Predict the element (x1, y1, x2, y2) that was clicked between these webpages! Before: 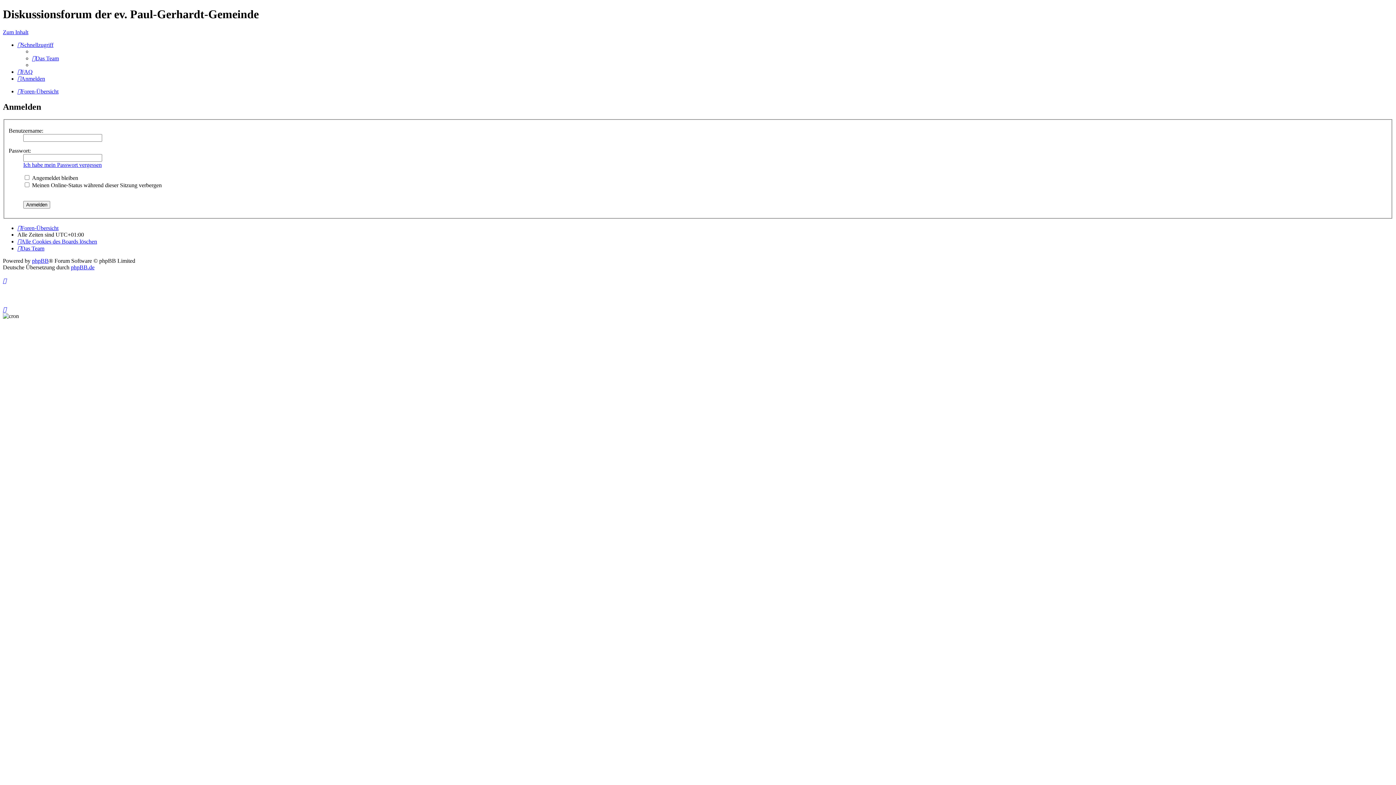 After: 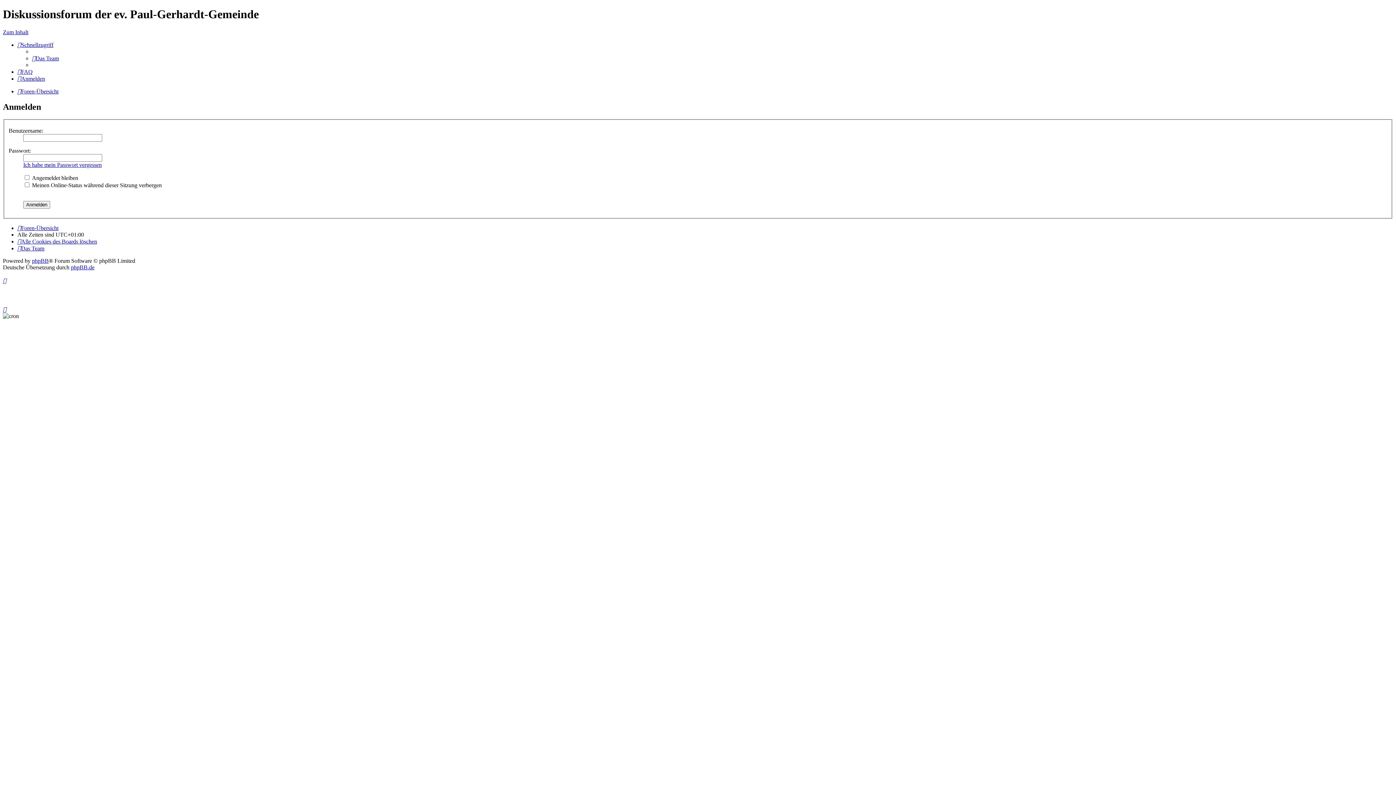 Action: bbox: (2, 277, 6, 284)